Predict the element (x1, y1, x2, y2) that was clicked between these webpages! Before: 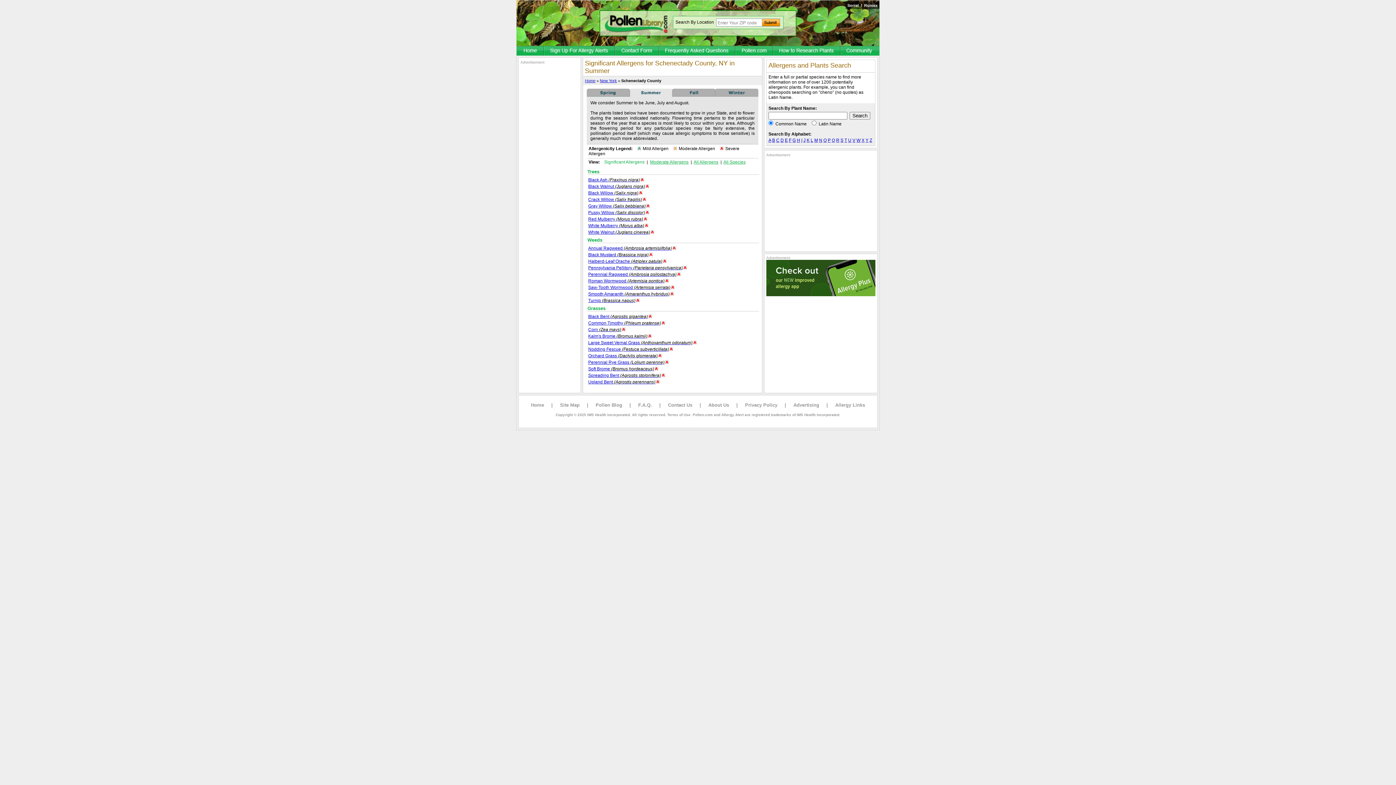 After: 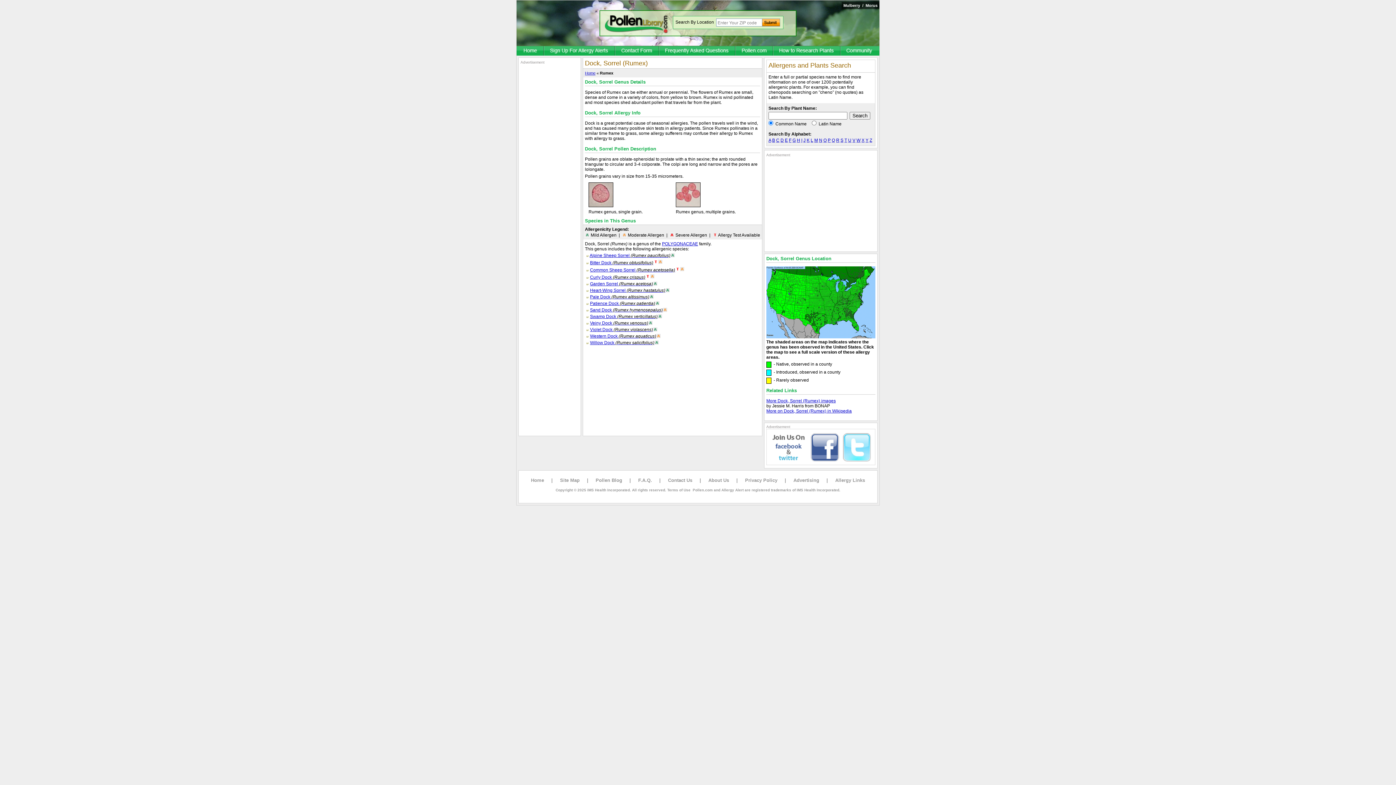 Action: label: Sorrel  /  Rumex bbox: (847, 3, 877, 7)